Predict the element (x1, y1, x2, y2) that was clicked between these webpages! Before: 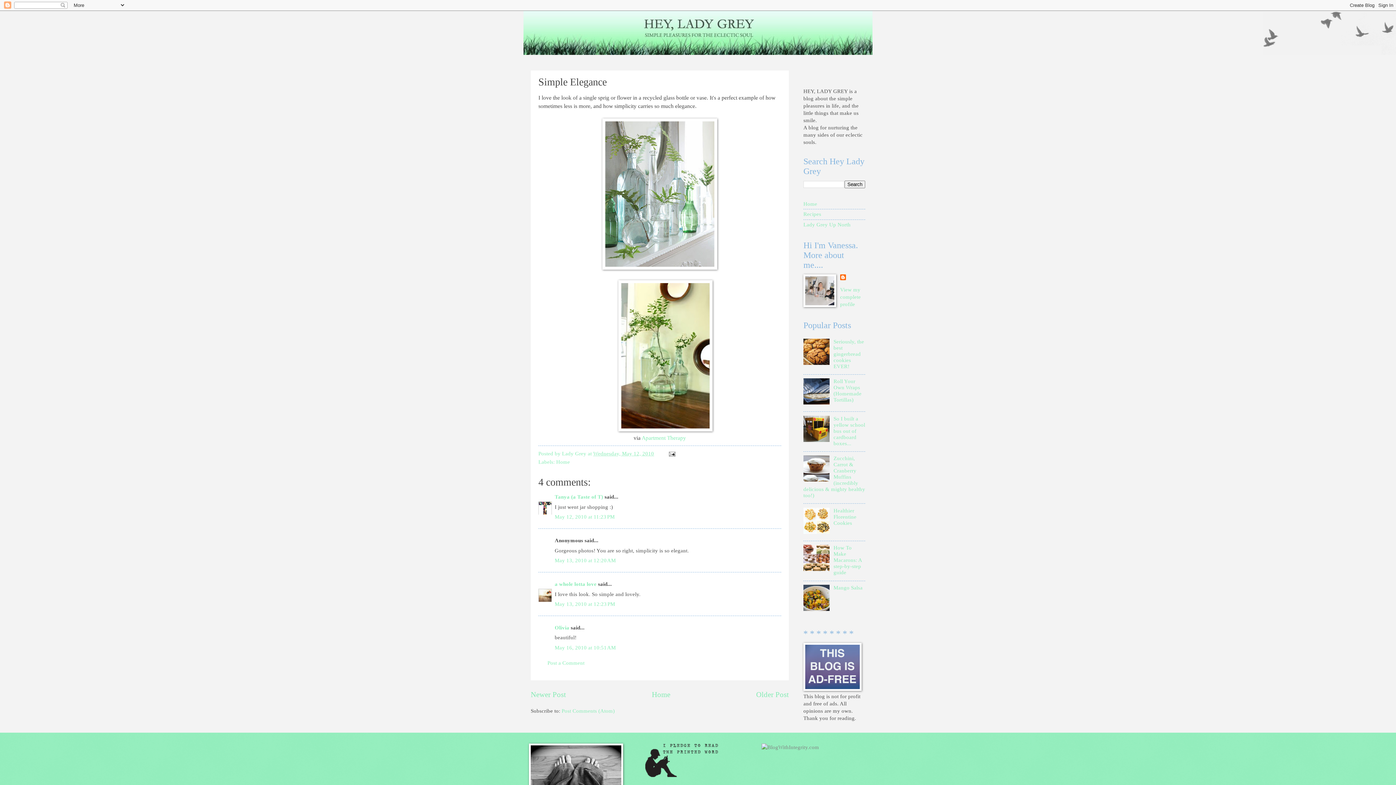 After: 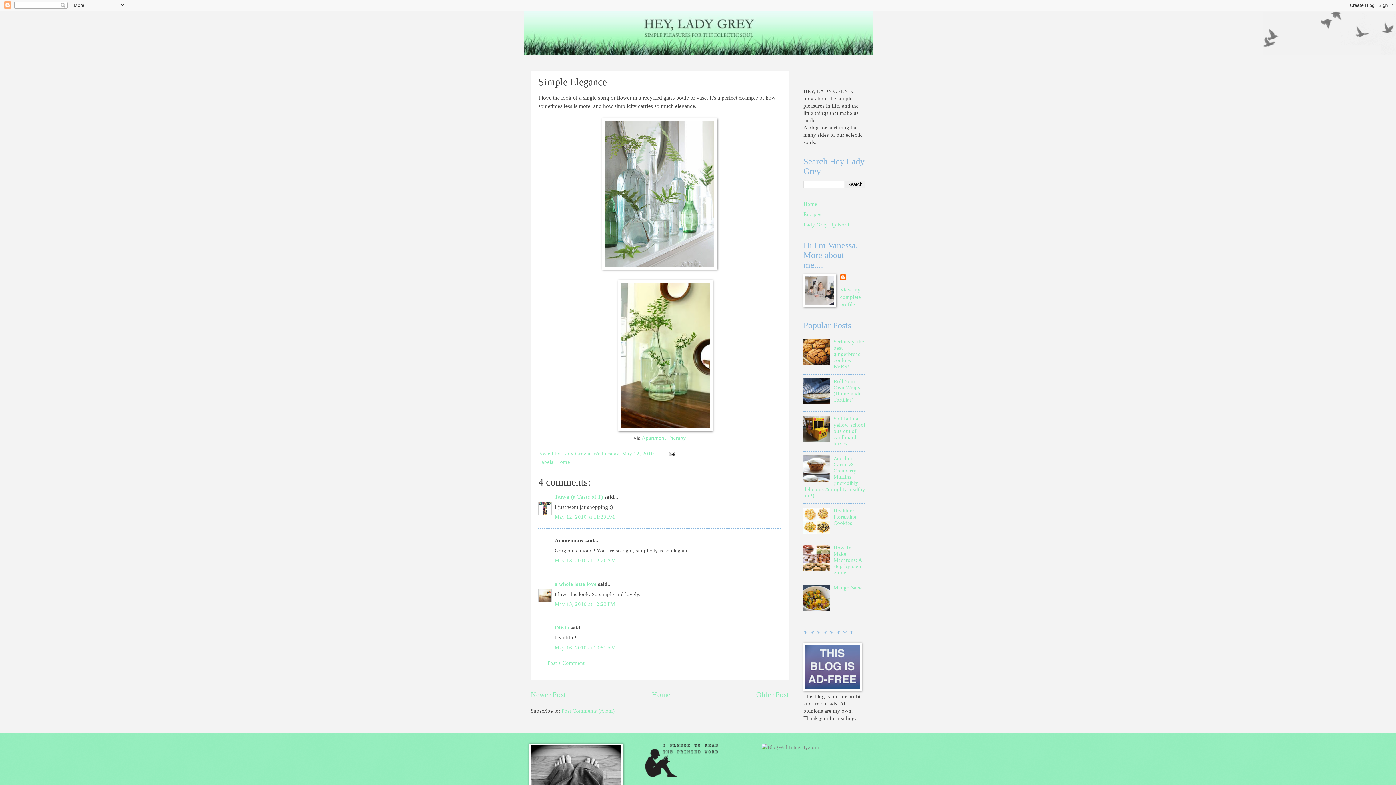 Action: bbox: (803, 566, 831, 572)